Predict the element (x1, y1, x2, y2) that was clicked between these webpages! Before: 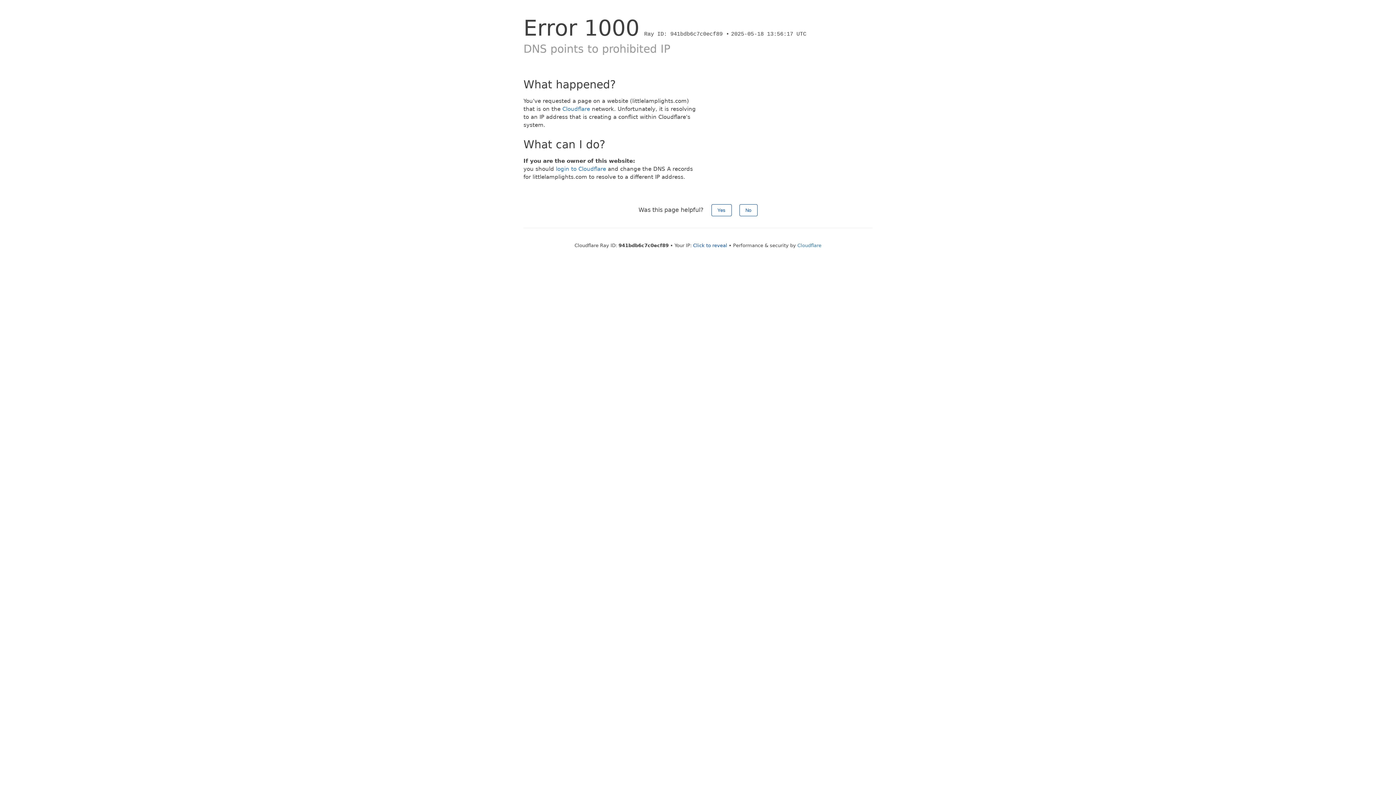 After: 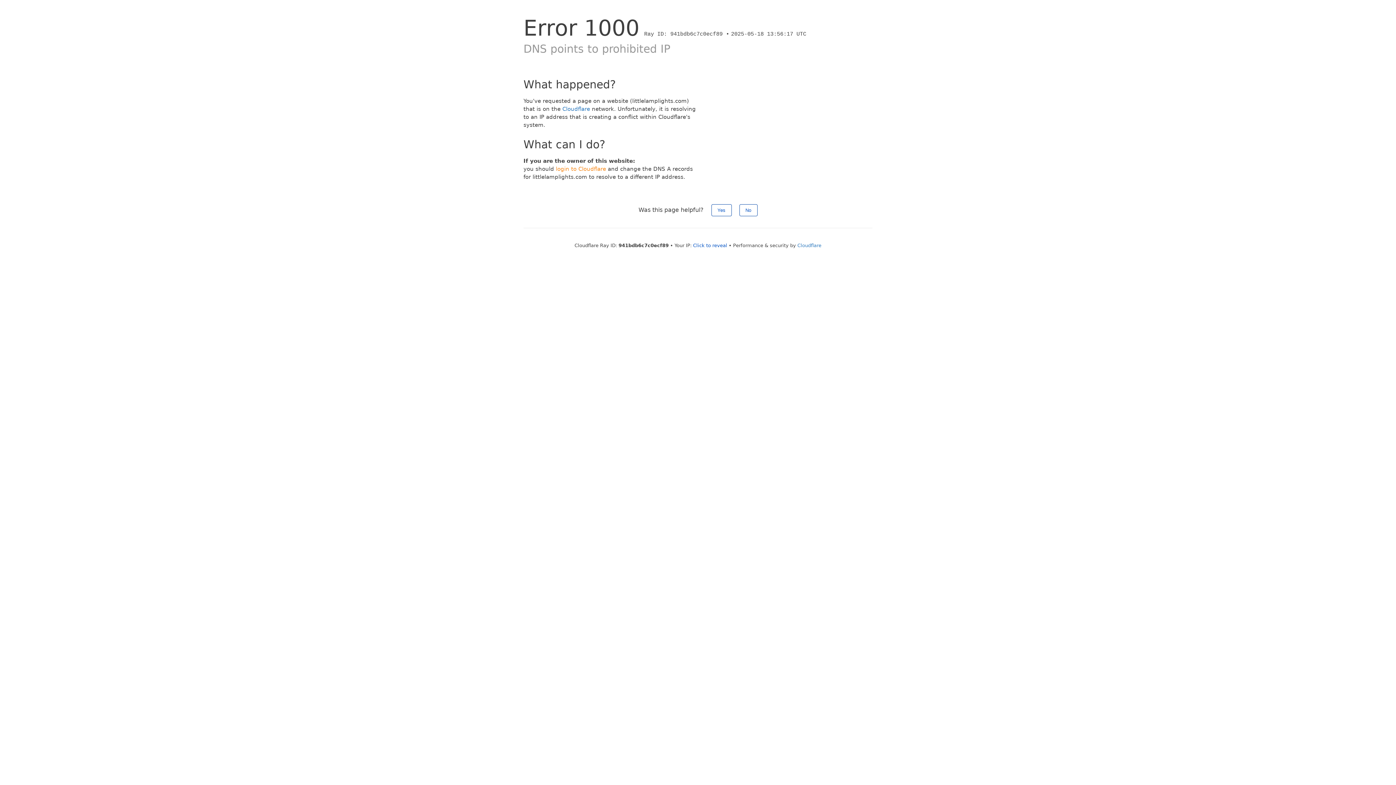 Action: label: login to Cloudflare bbox: (556, 165, 606, 172)